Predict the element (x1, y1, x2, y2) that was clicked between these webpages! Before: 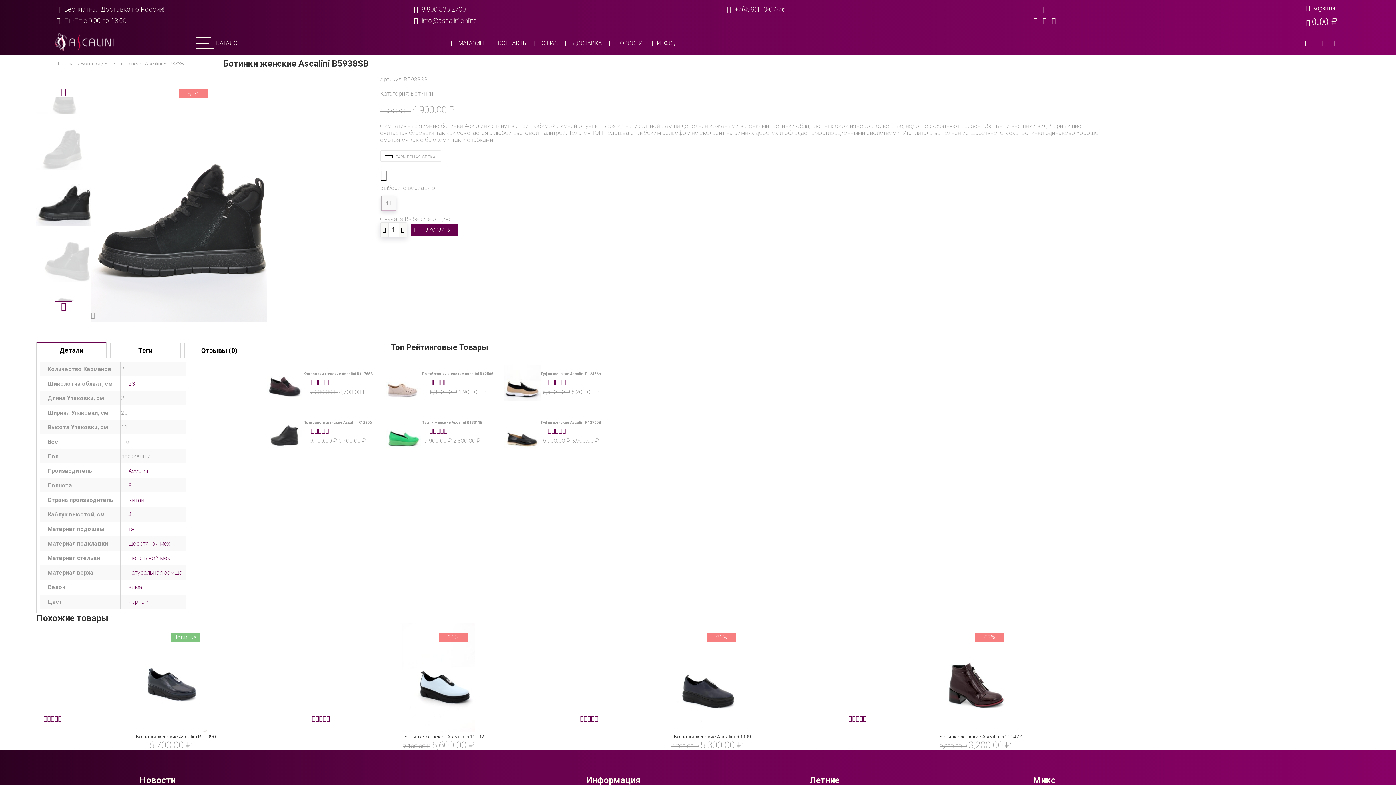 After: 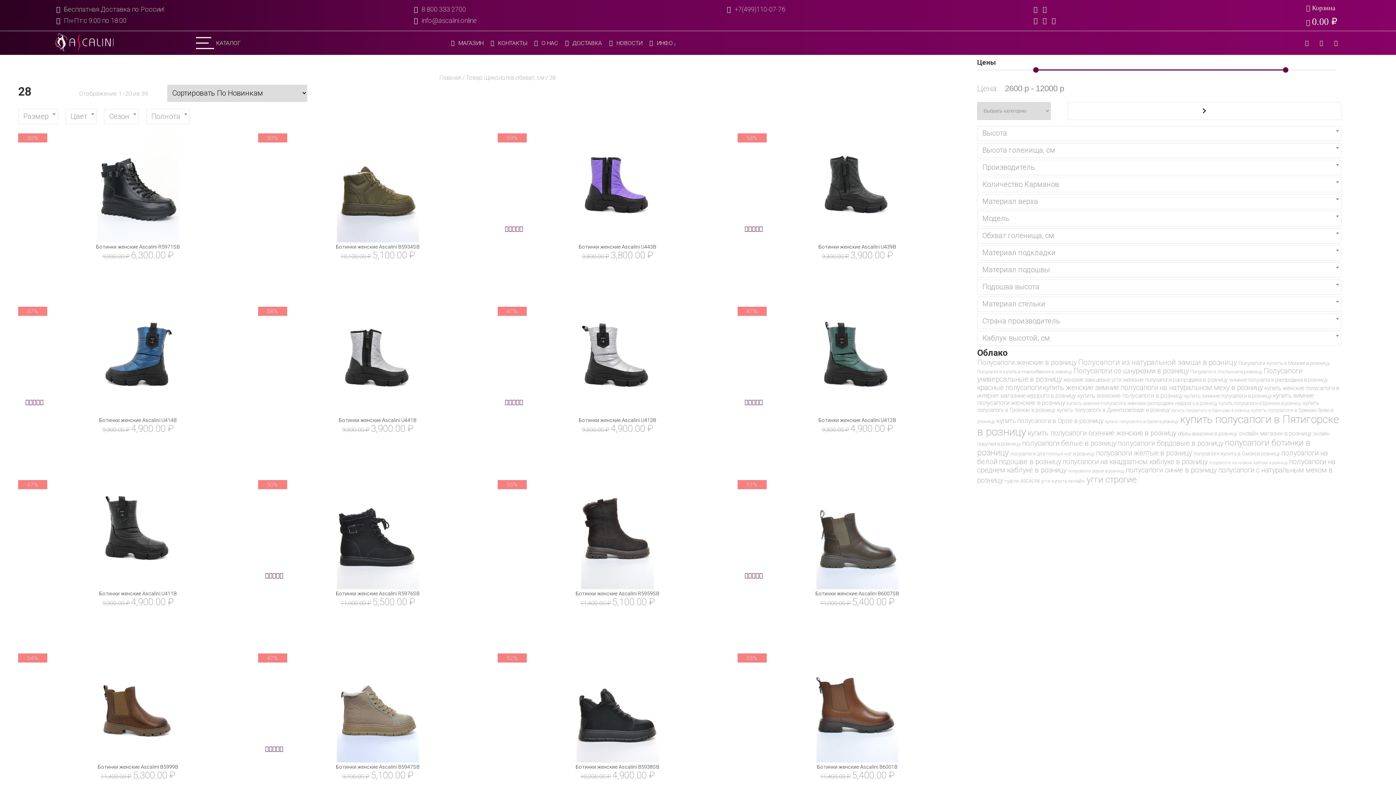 Action: bbox: (124, 380, 138, 387) label: 28